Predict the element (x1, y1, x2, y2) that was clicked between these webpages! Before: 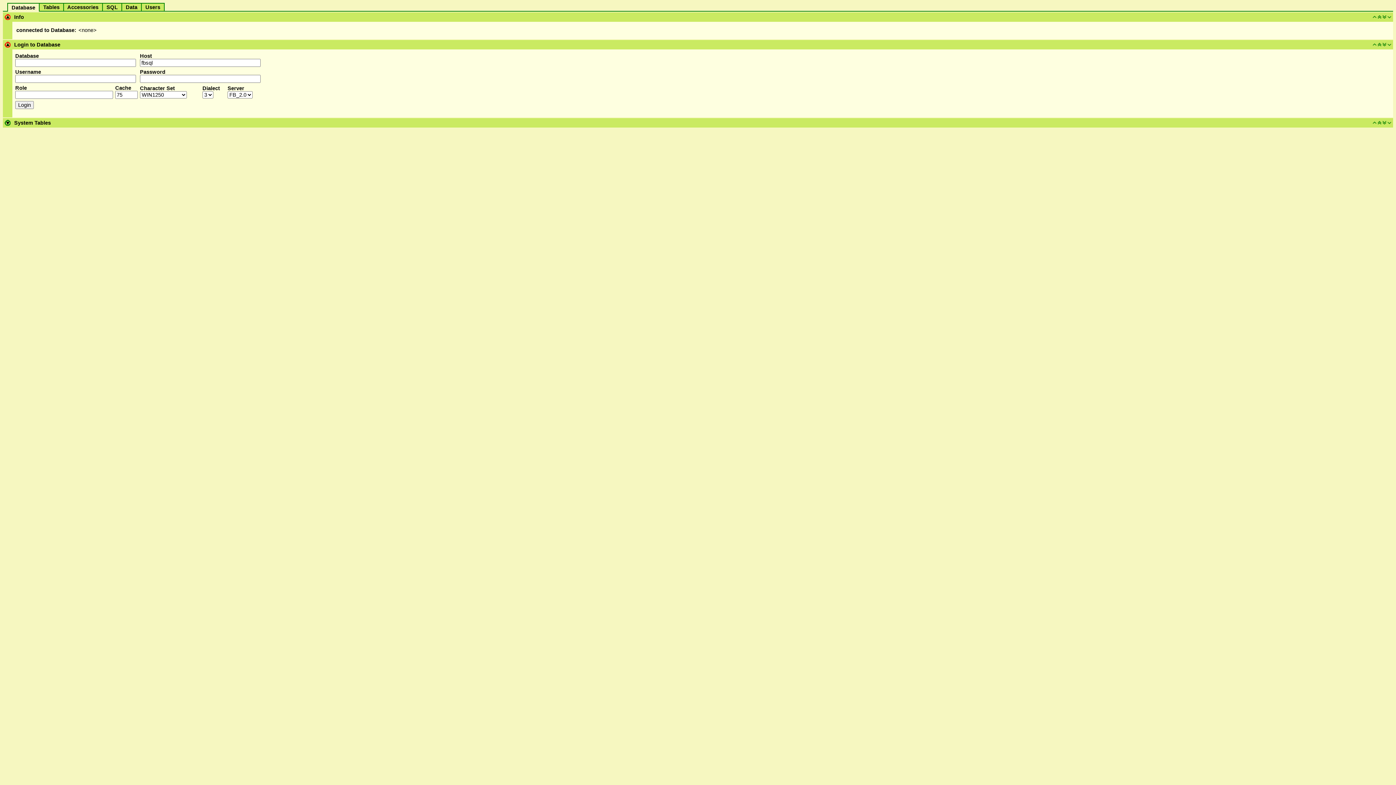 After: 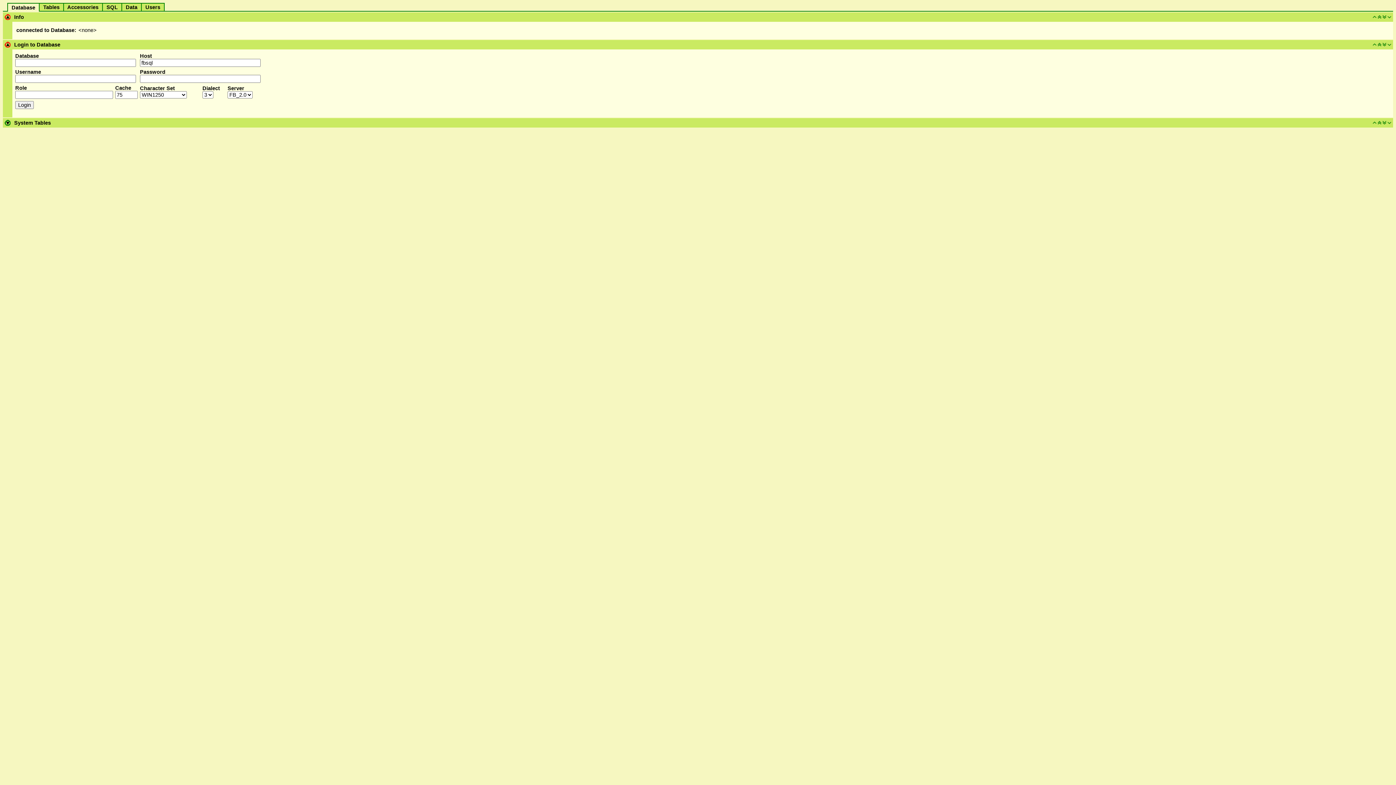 Action: label:   Database   bbox: (8, 4, 38, 10)